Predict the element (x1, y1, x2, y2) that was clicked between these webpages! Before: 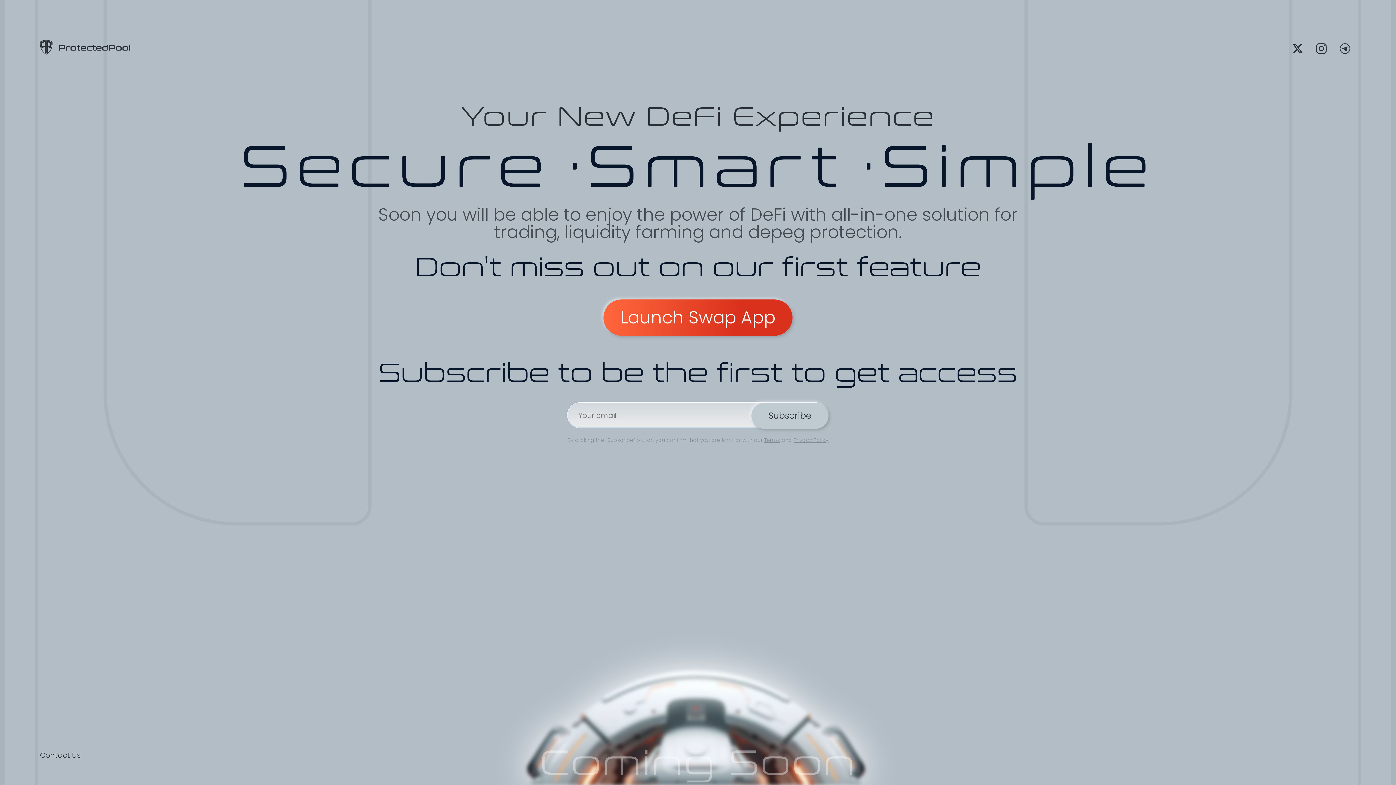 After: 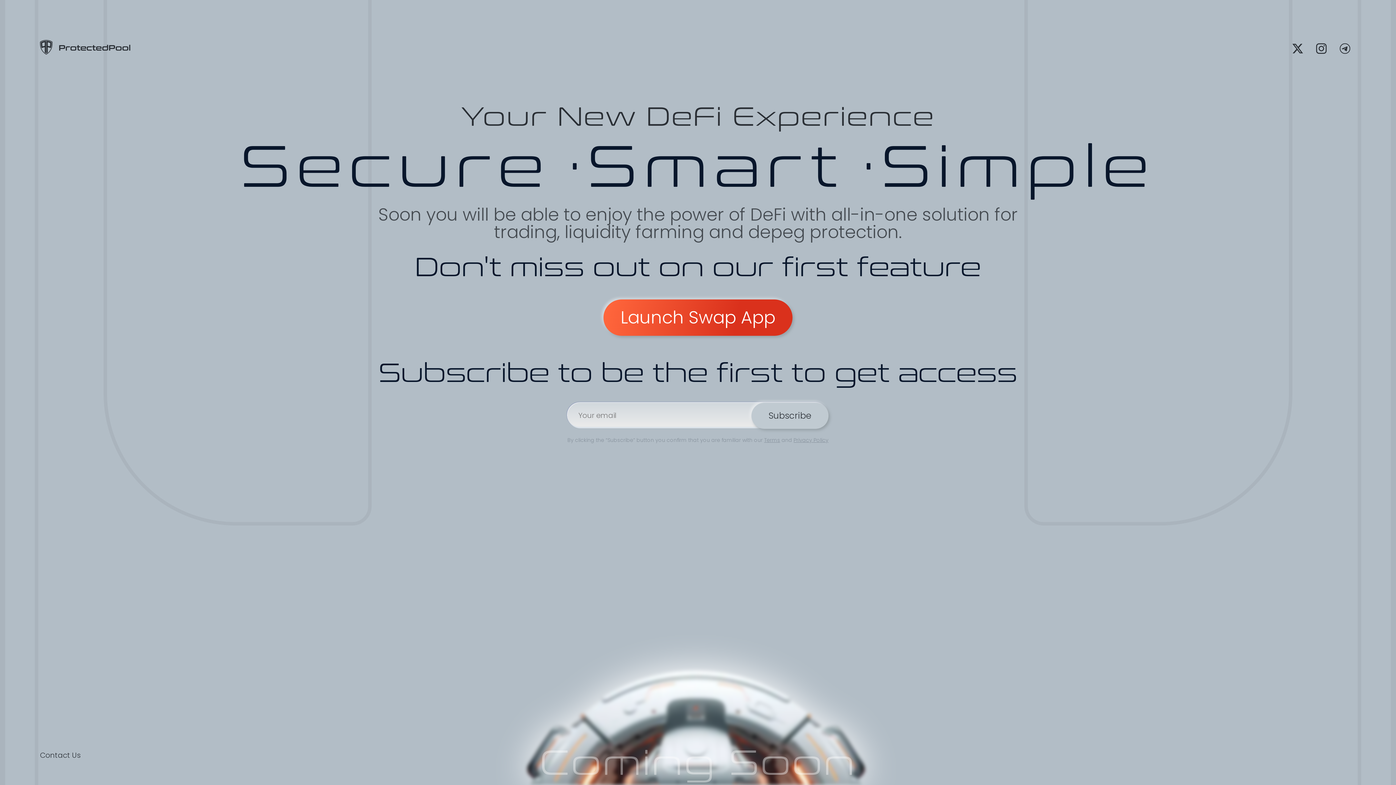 Action: bbox: (39, 48, 130, 57)